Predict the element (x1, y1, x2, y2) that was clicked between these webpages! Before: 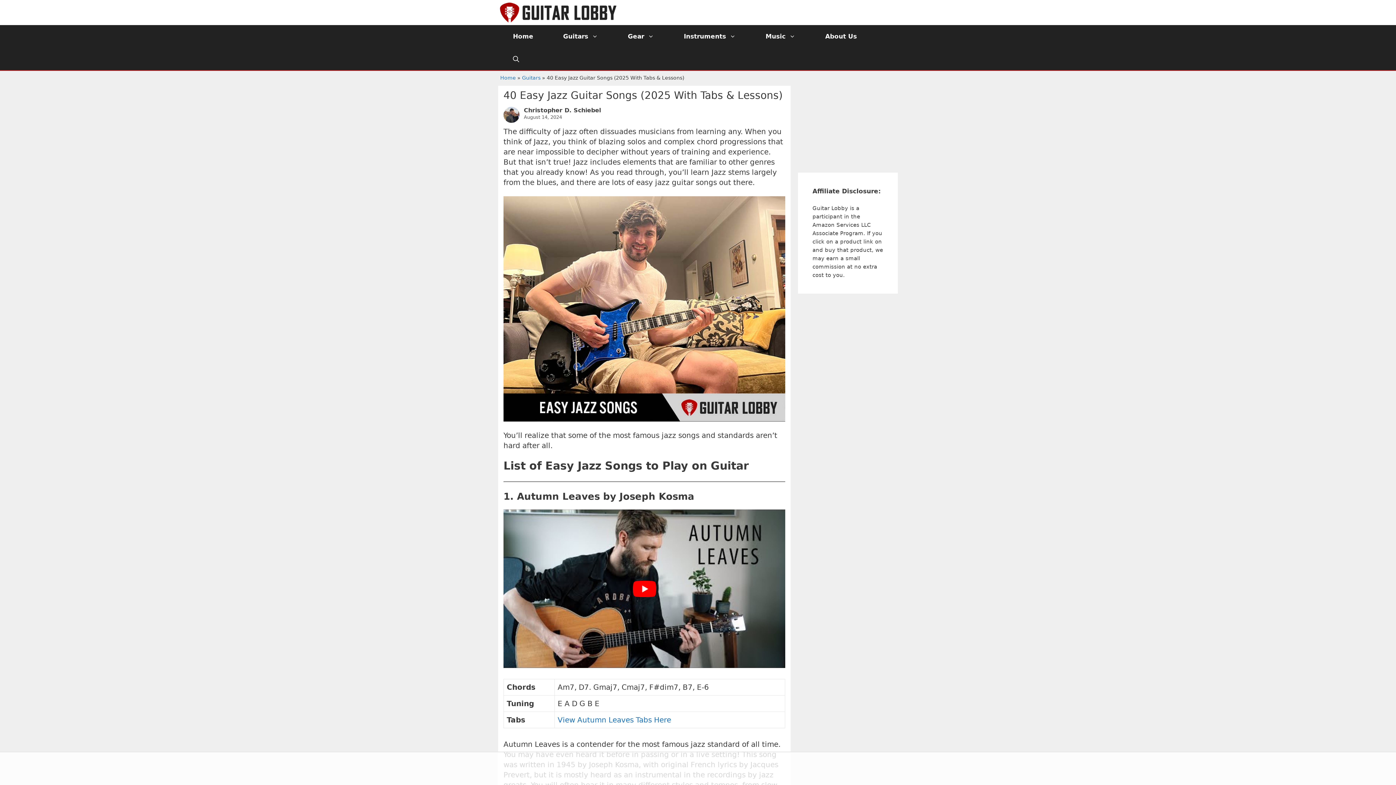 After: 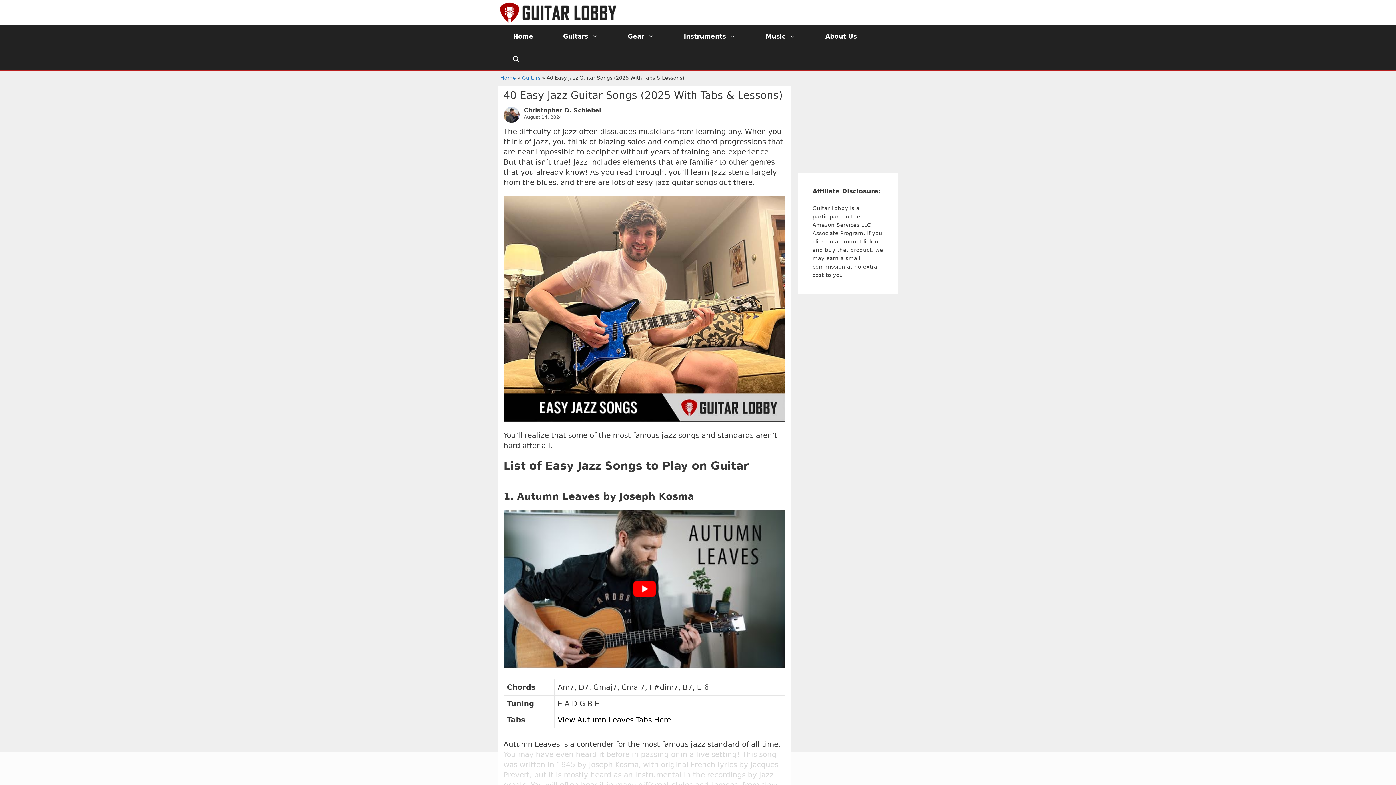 Action: bbox: (557, 716, 671, 724) label: View Autumn Leaves Tabs Here